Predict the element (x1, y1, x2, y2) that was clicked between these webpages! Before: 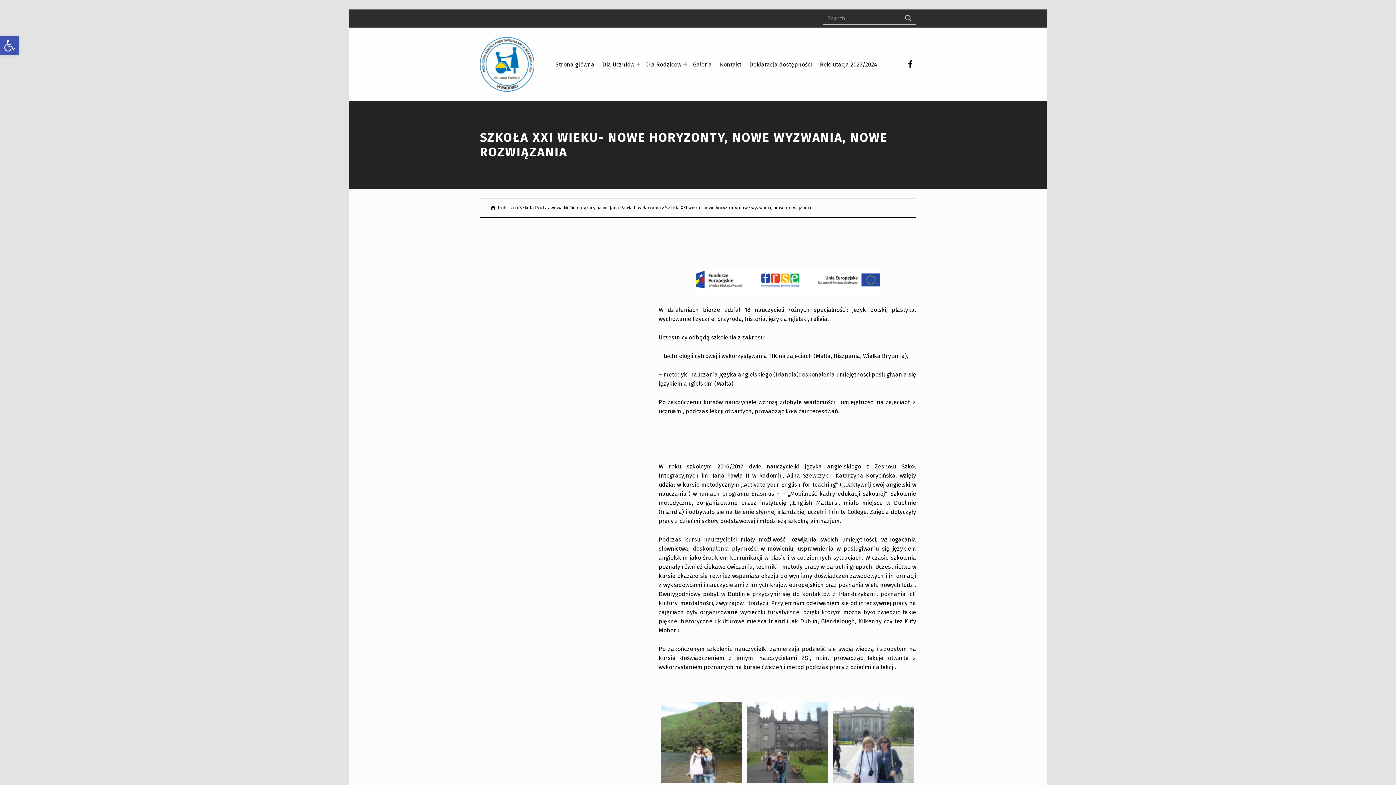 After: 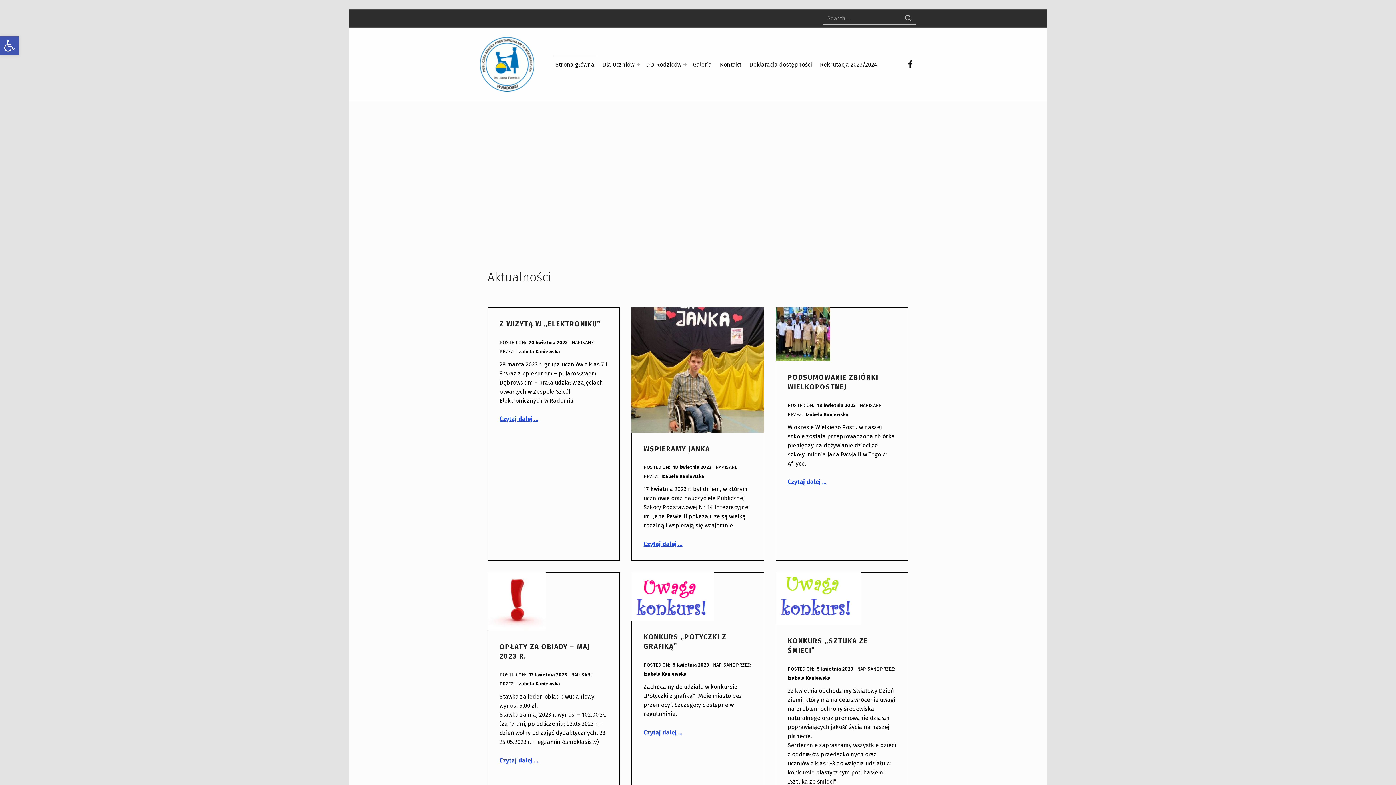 Action: label: Publiczna Szkoła Podstawowa Nr 14 Integracyjna im. Jana Pawła II w Radomiu bbox: (489, 204, 660, 210)